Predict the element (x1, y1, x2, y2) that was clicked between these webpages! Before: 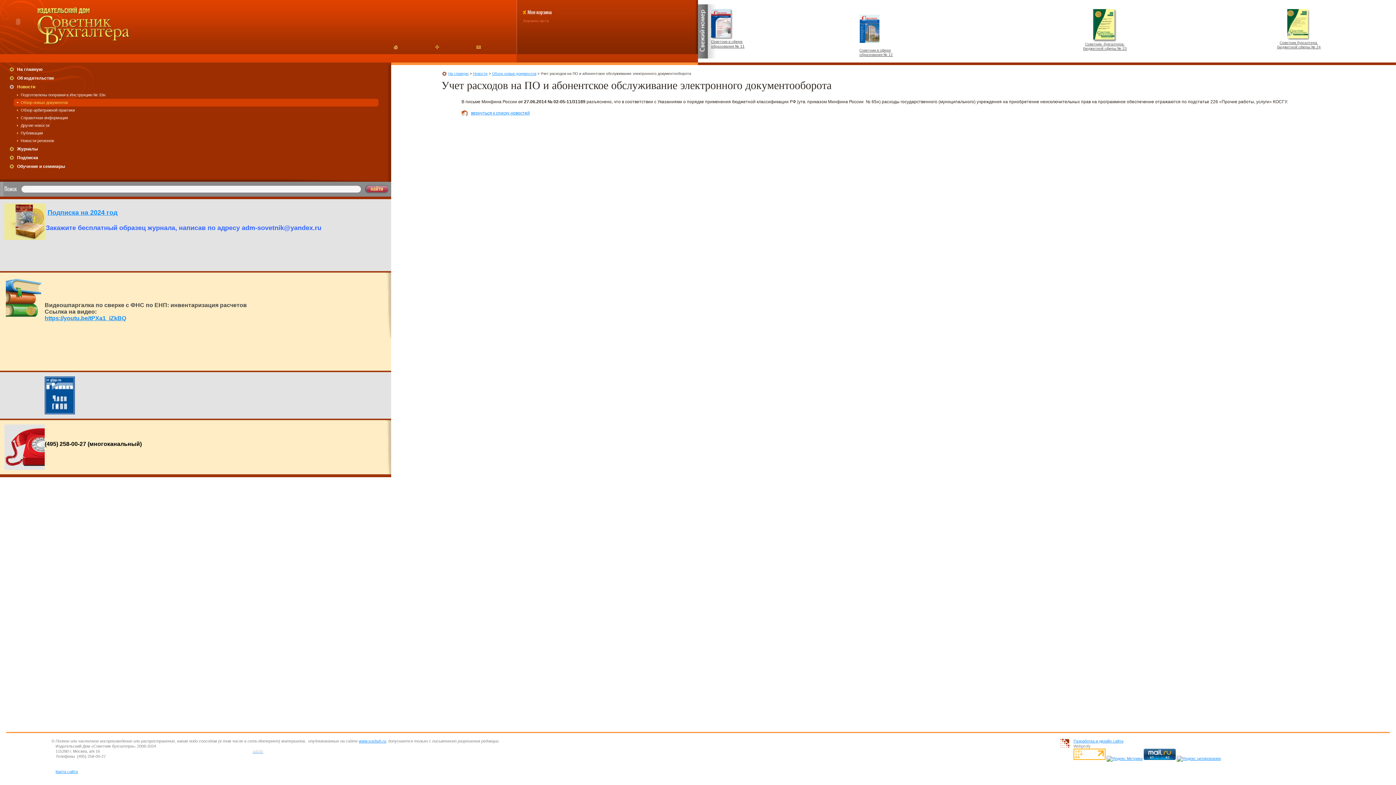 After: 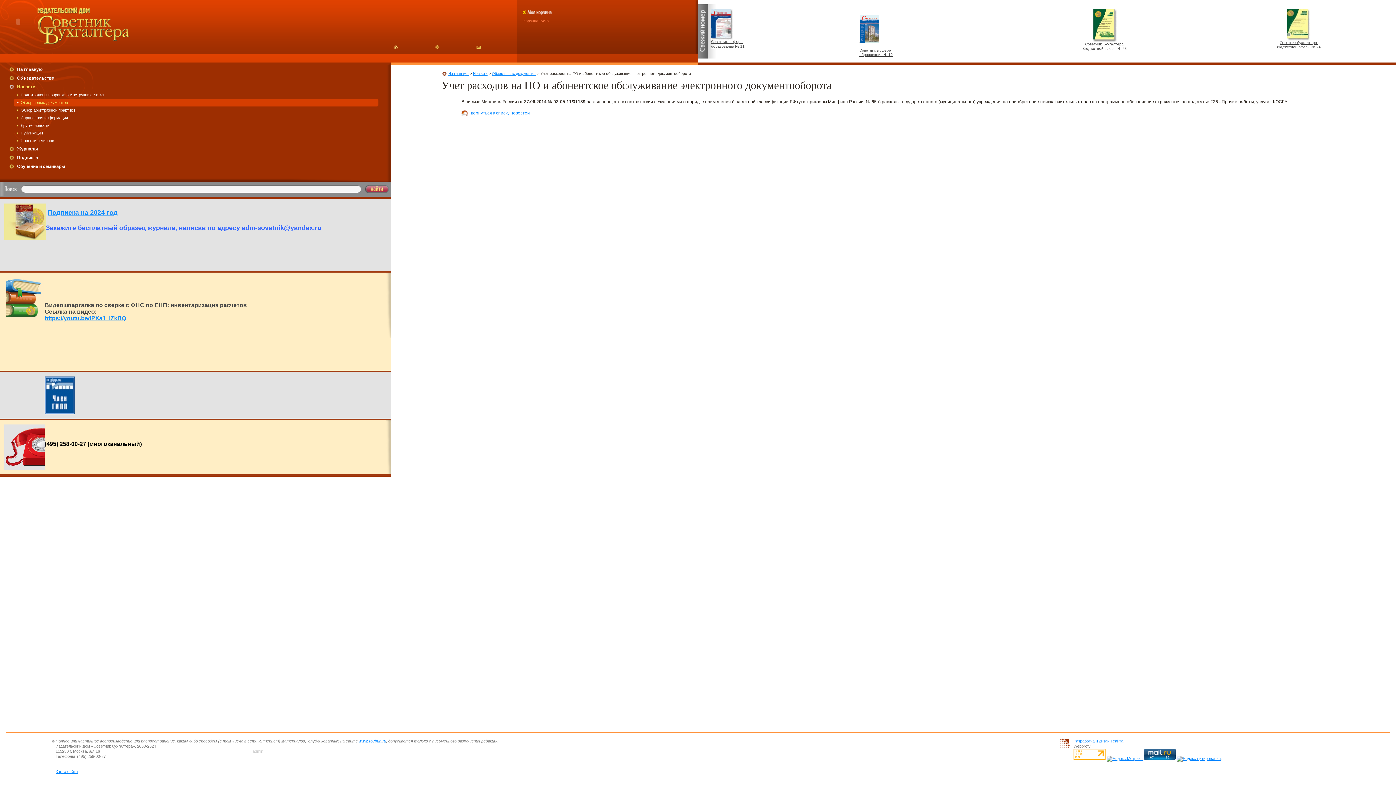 Action: bbox: (1083, 46, 1127, 50) label: бюджетной сферы № 23